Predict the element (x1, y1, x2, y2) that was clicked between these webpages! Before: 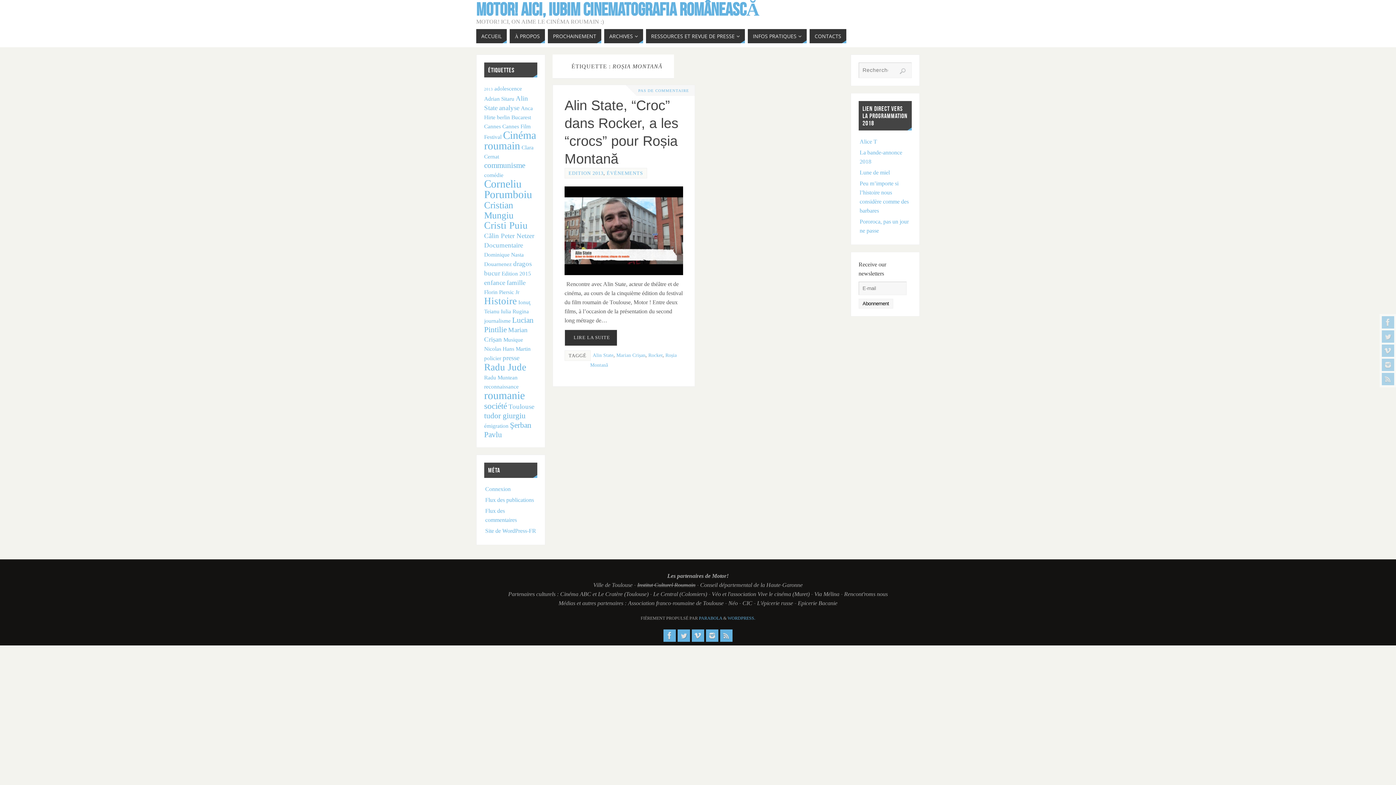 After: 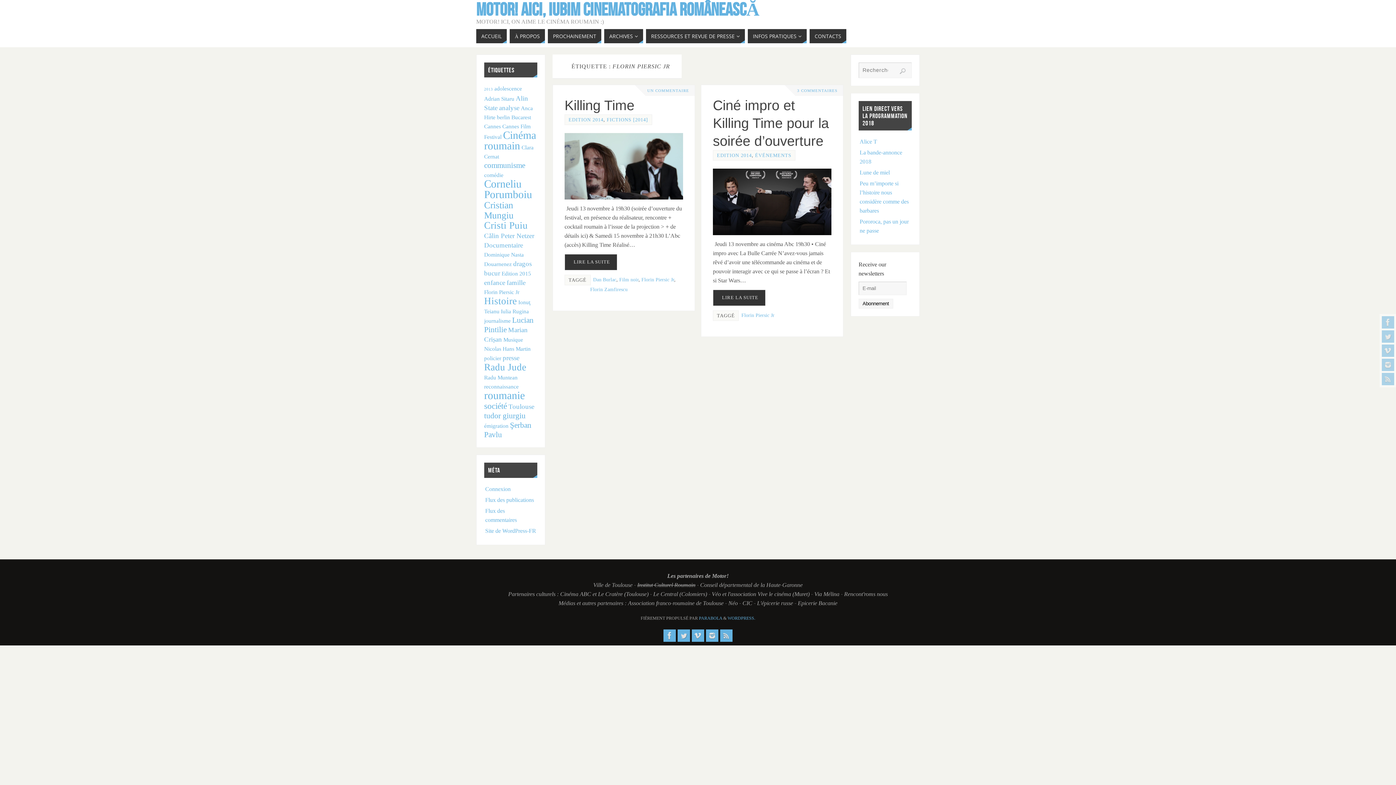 Action: bbox: (484, 289, 519, 295) label: Florin Piersic Jr (2 éléments)